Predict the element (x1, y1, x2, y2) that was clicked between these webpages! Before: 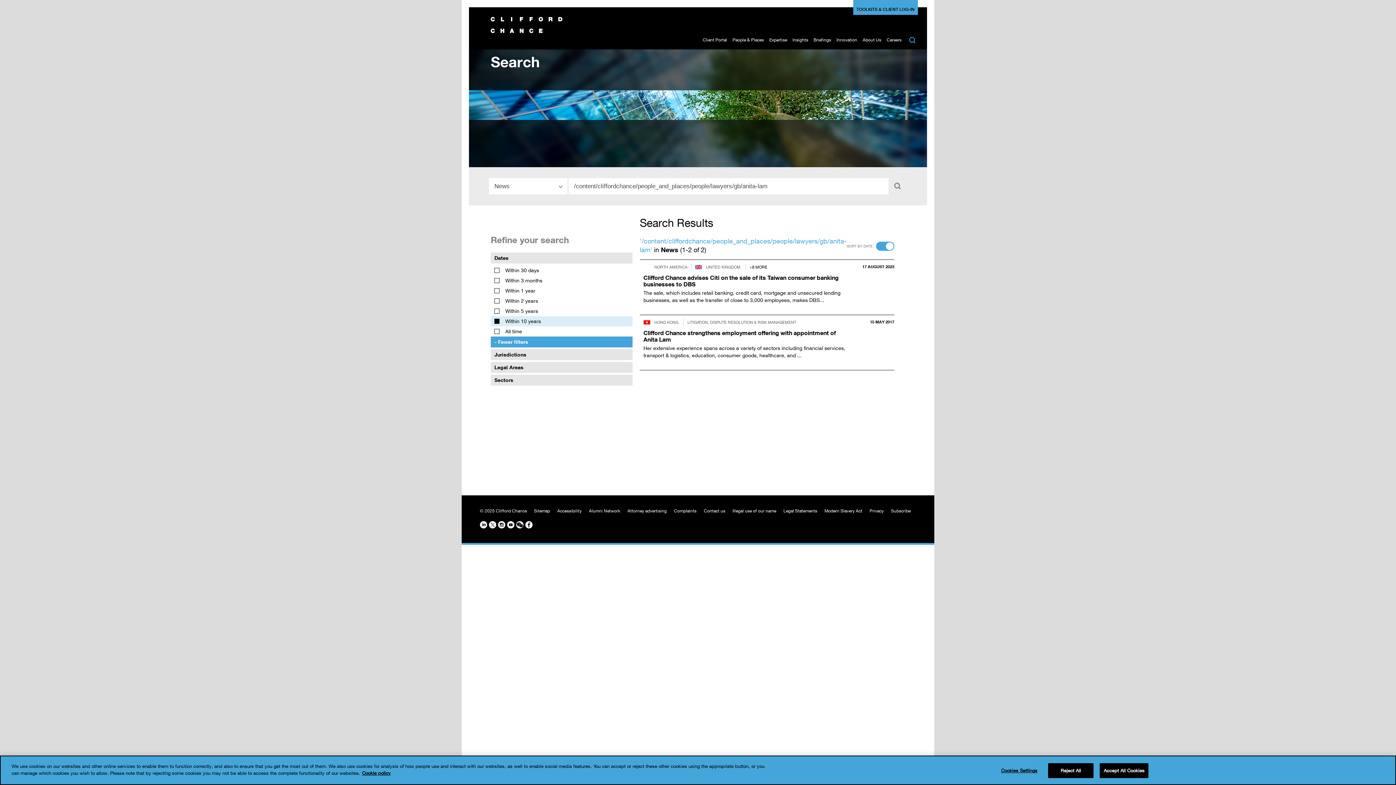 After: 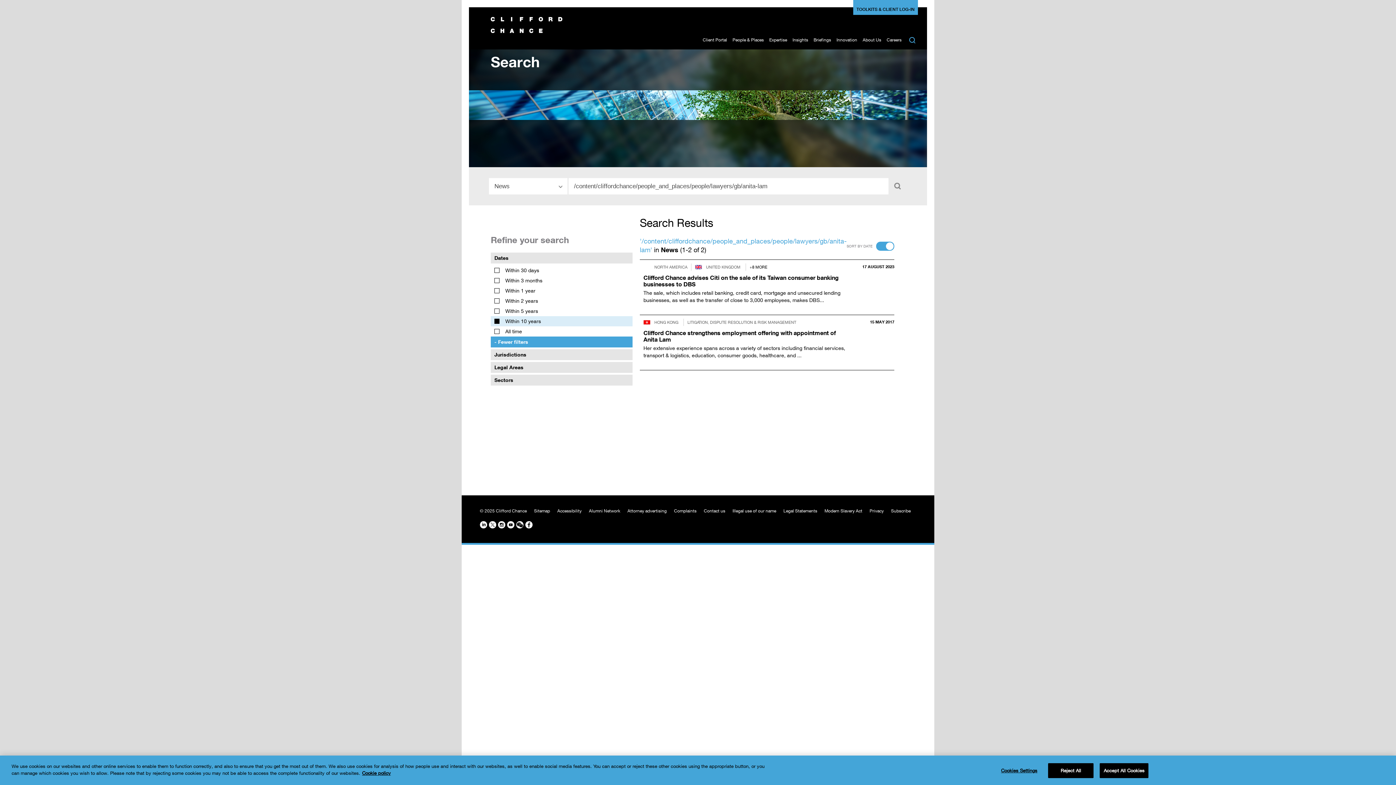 Action: label: Clifford Chance strengthens employment offering with appointment of Anita Lam

Her extensive experience spans across a variety of sectors including financial services, transport & logistics, education, consumer goods, healthcare, and ... bbox: (640, 326, 850, 366)